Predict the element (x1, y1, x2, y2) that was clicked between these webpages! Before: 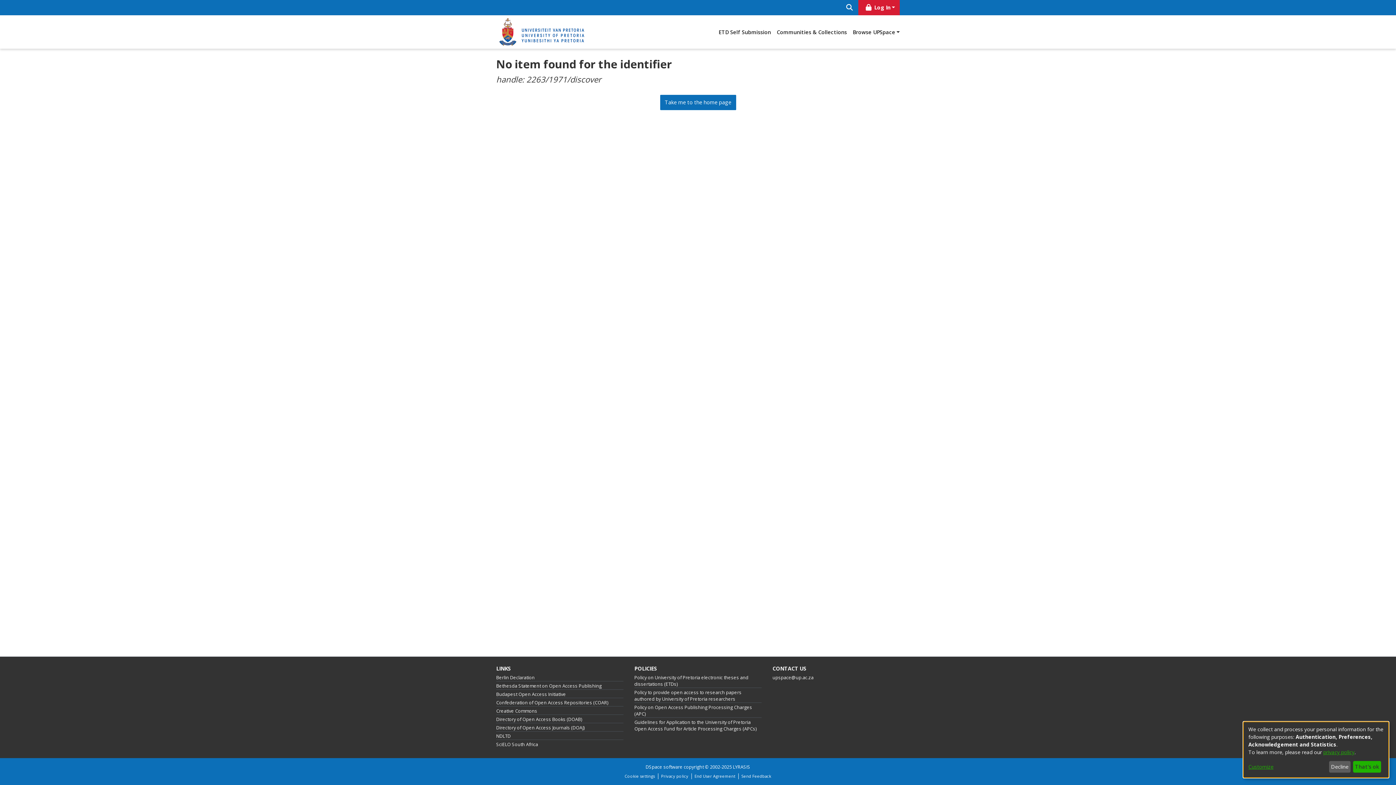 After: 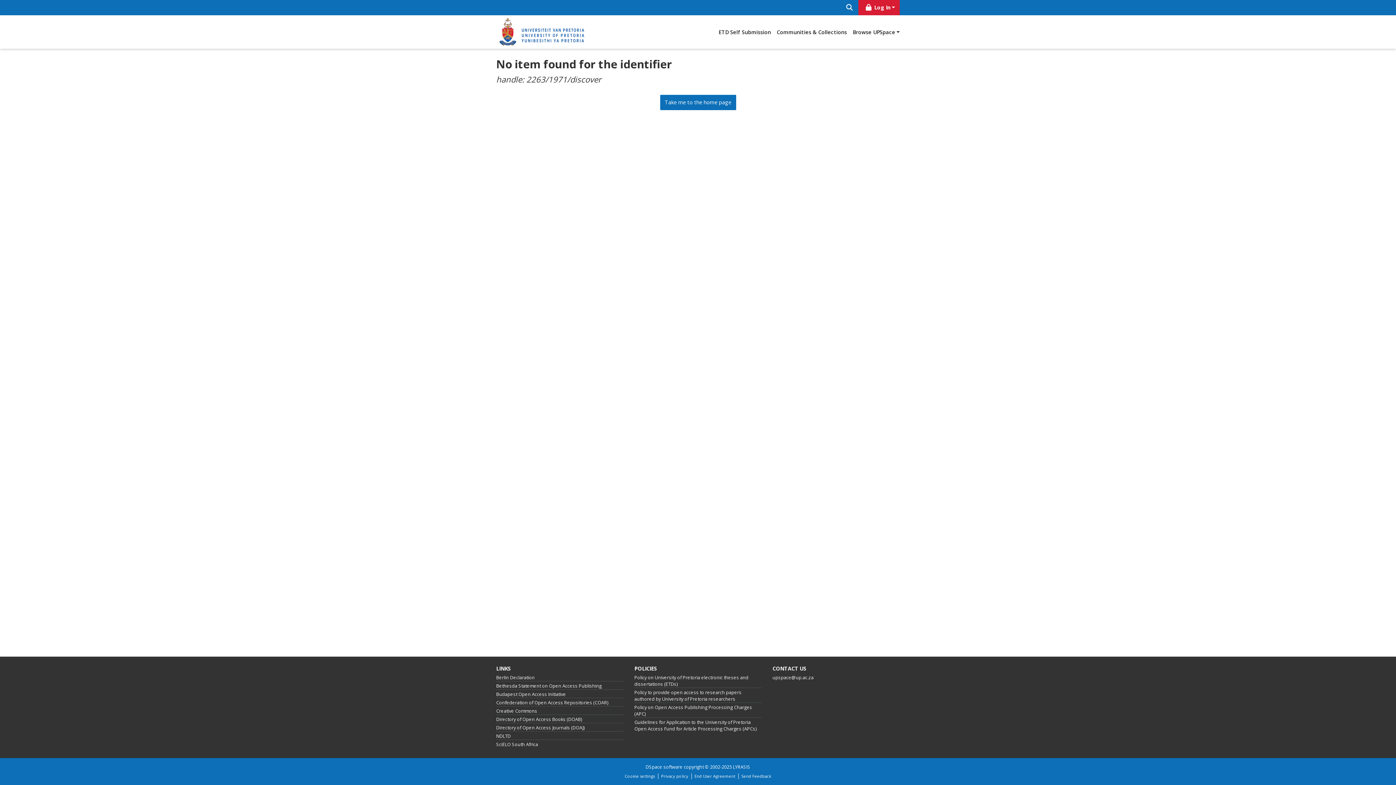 Action: label: That's ok bbox: (1353, 761, 1381, 773)